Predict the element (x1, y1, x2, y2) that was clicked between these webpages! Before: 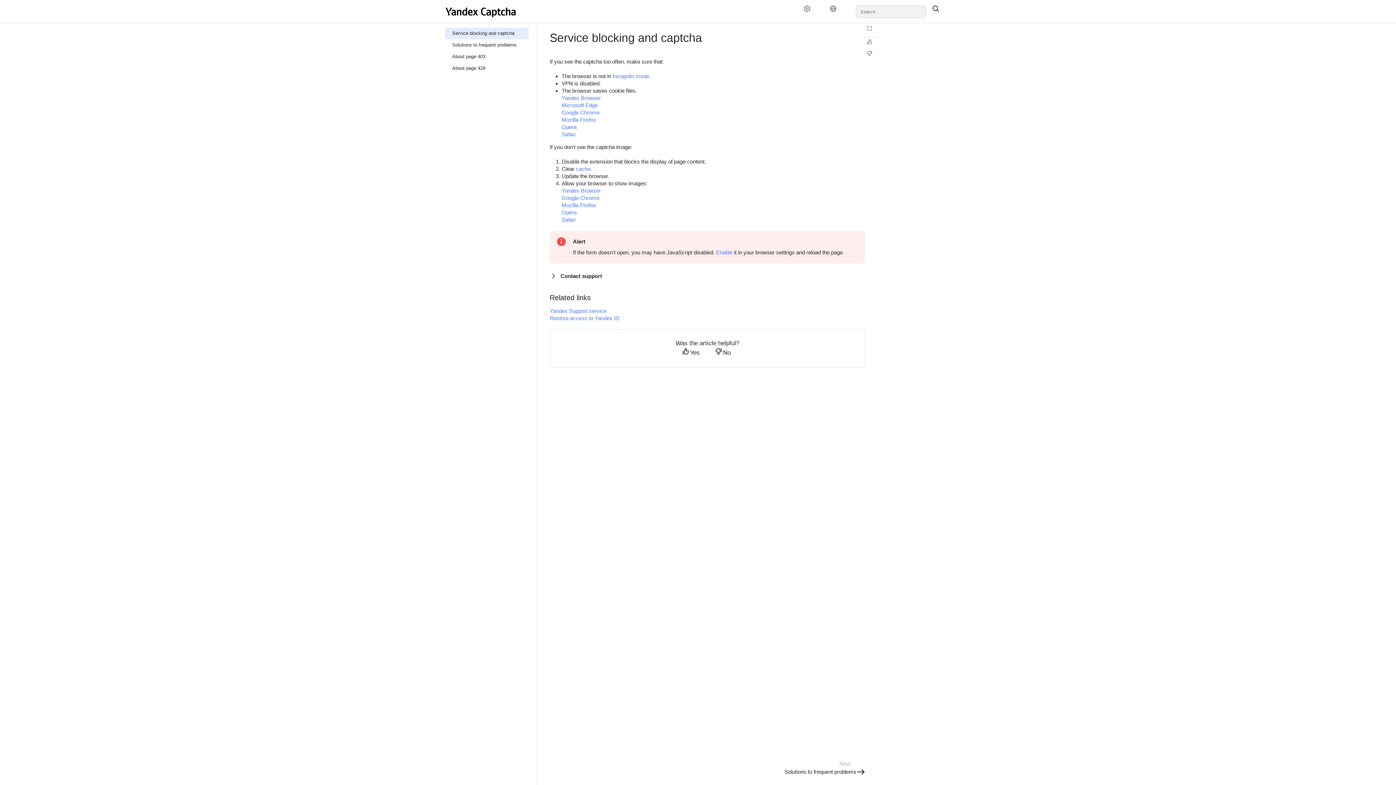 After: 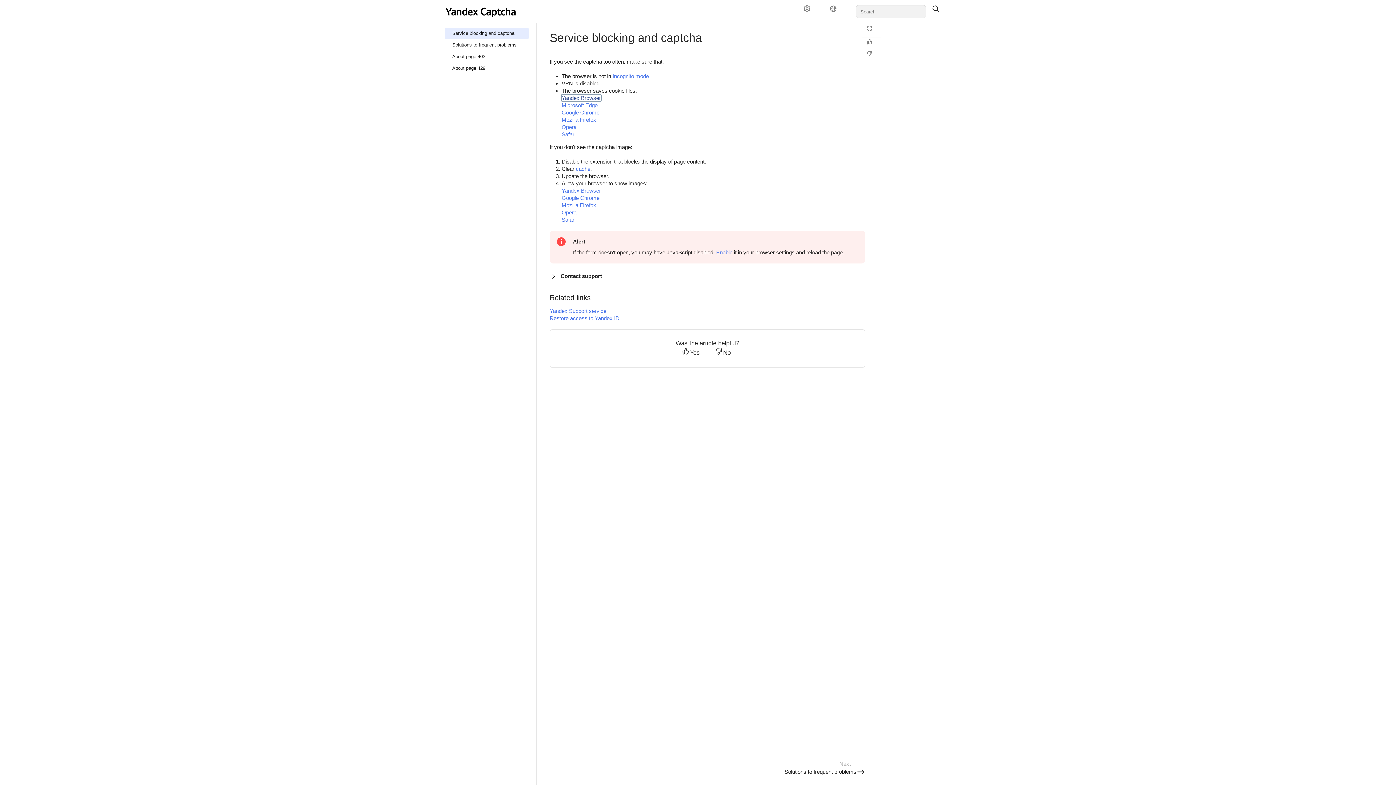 Action: bbox: (561, 94, 601, 101) label: Yandex Browser